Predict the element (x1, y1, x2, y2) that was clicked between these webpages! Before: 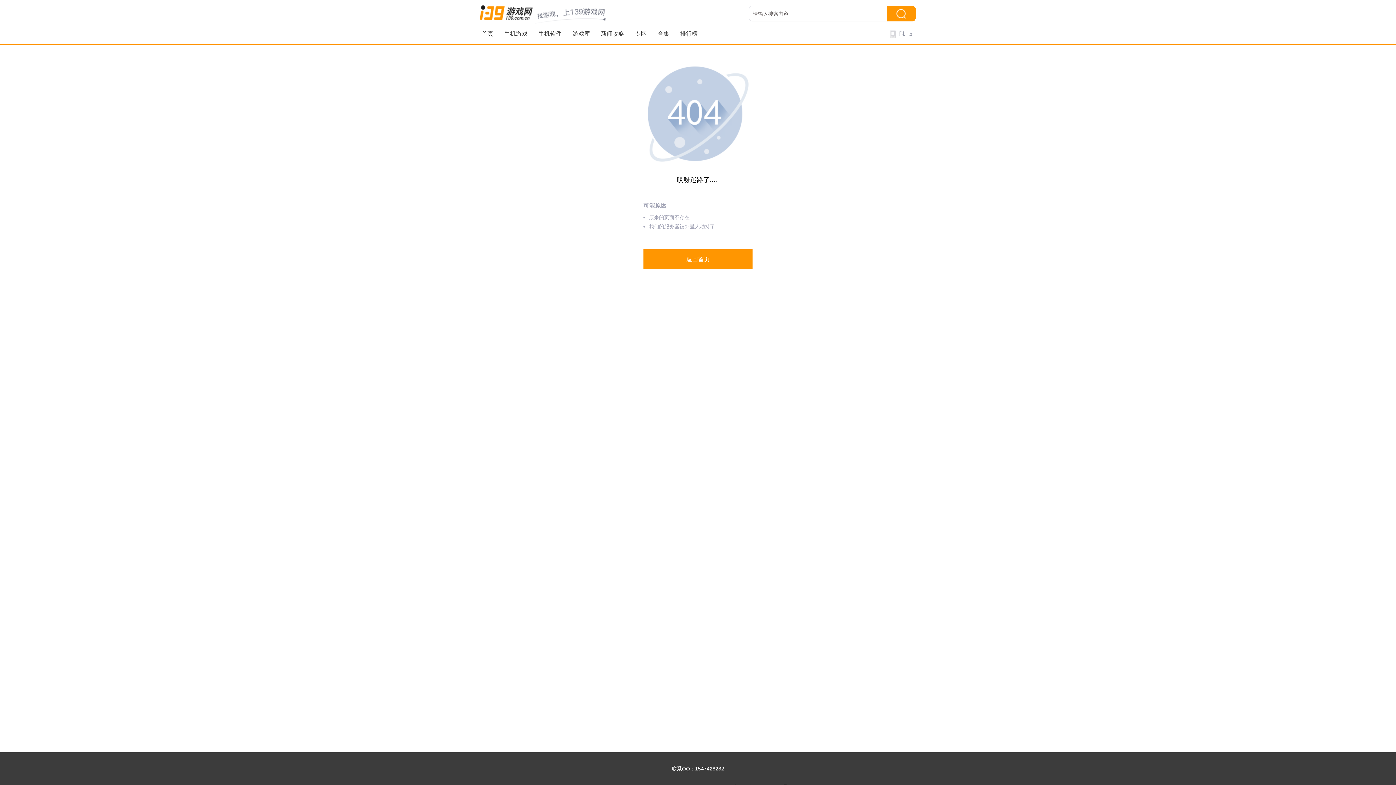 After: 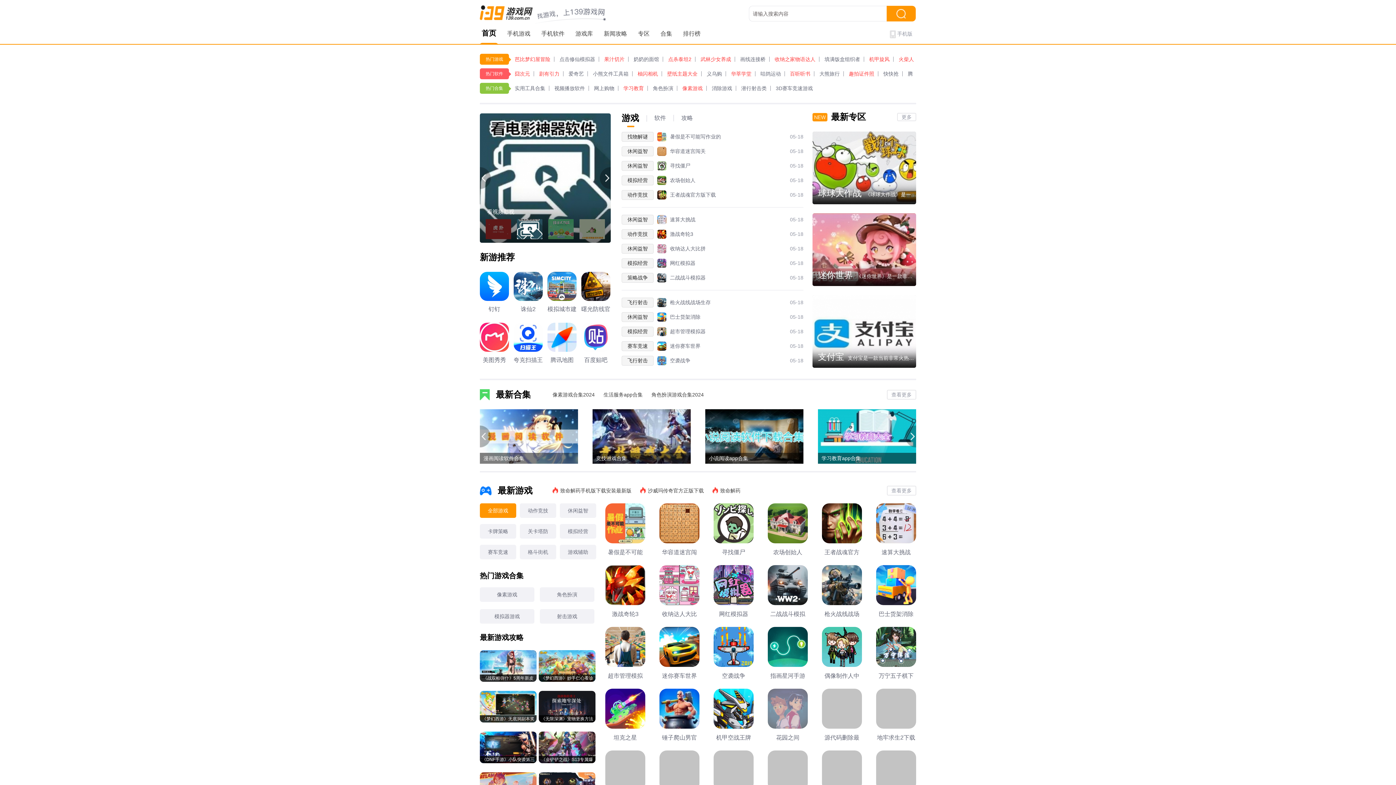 Action: bbox: (886, 23, 916, 44) label:  手机版